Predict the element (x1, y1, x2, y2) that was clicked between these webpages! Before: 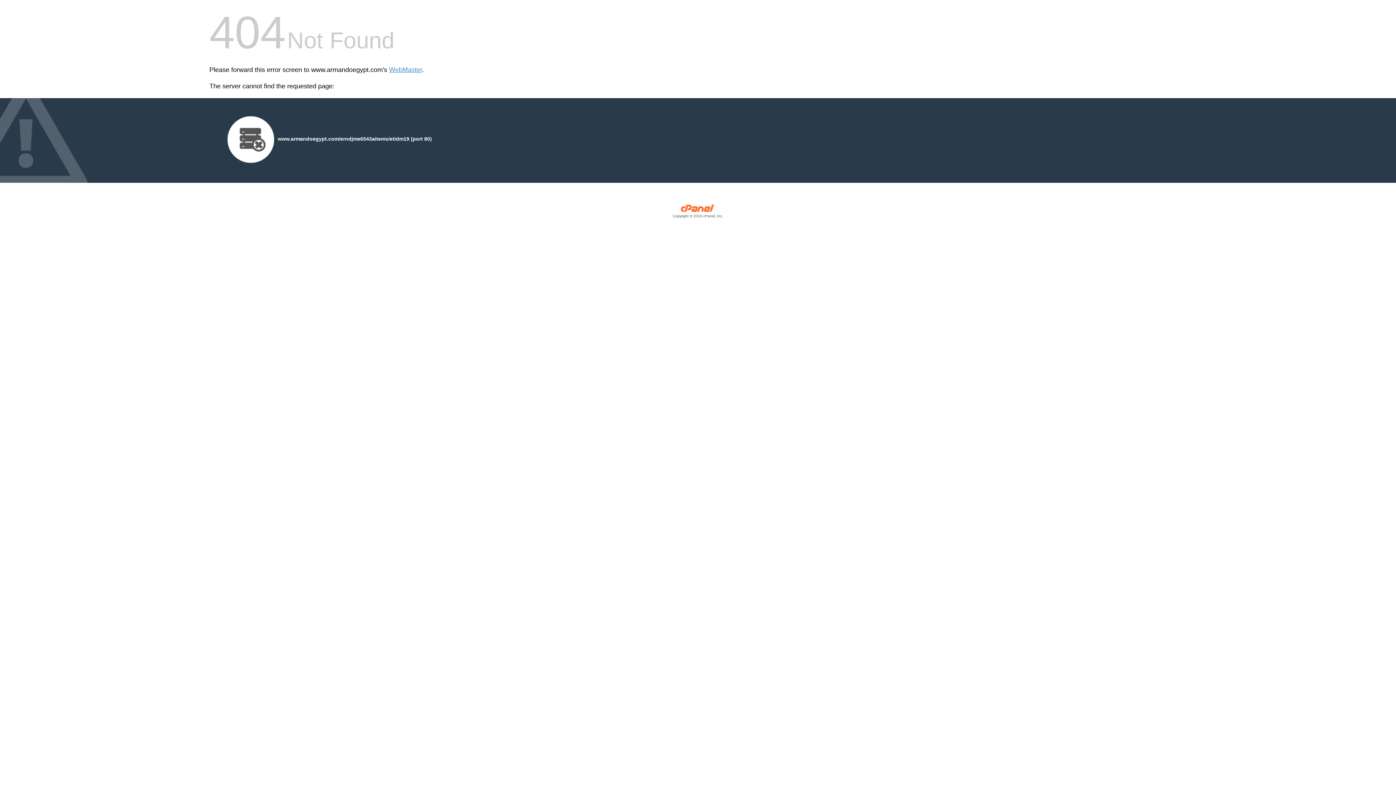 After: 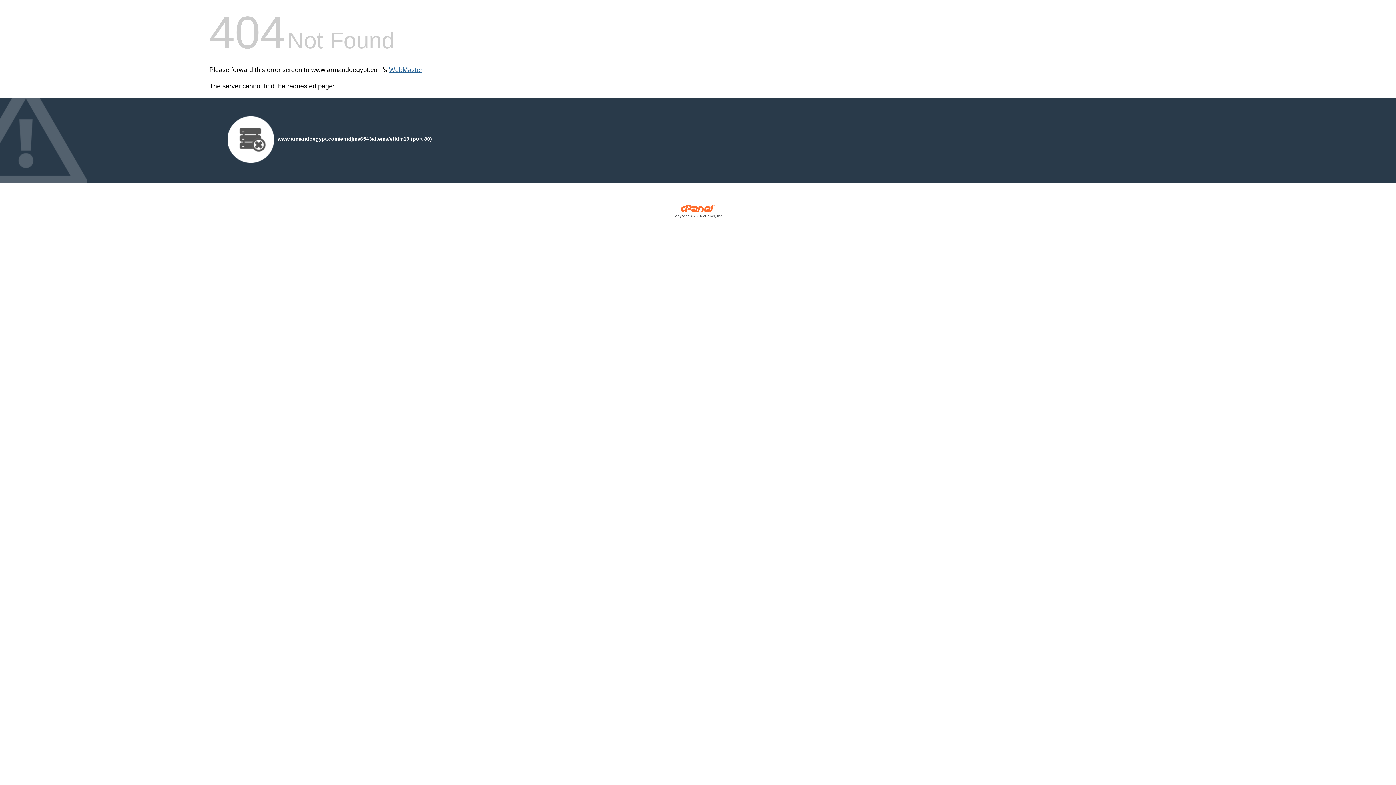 Action: label: WebMaster bbox: (389, 66, 422, 73)